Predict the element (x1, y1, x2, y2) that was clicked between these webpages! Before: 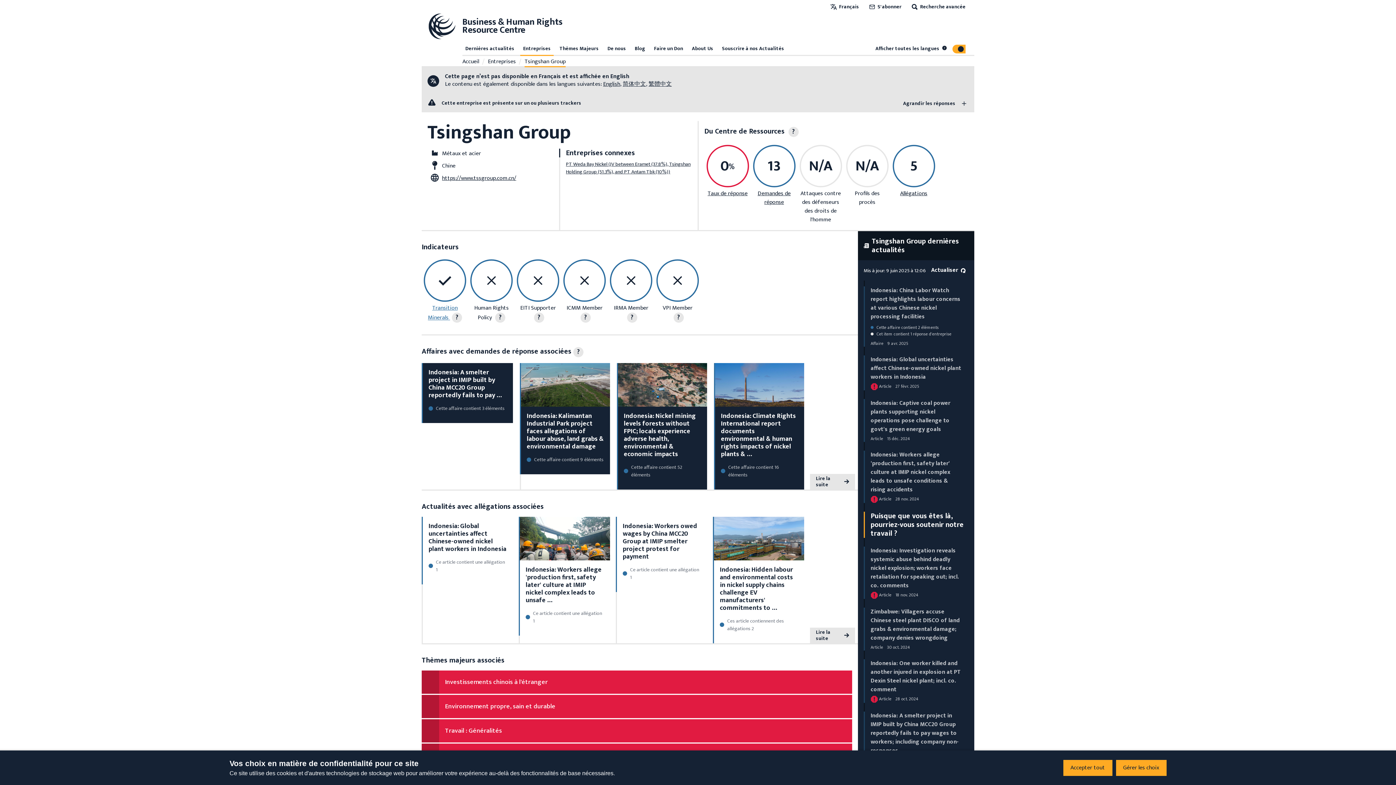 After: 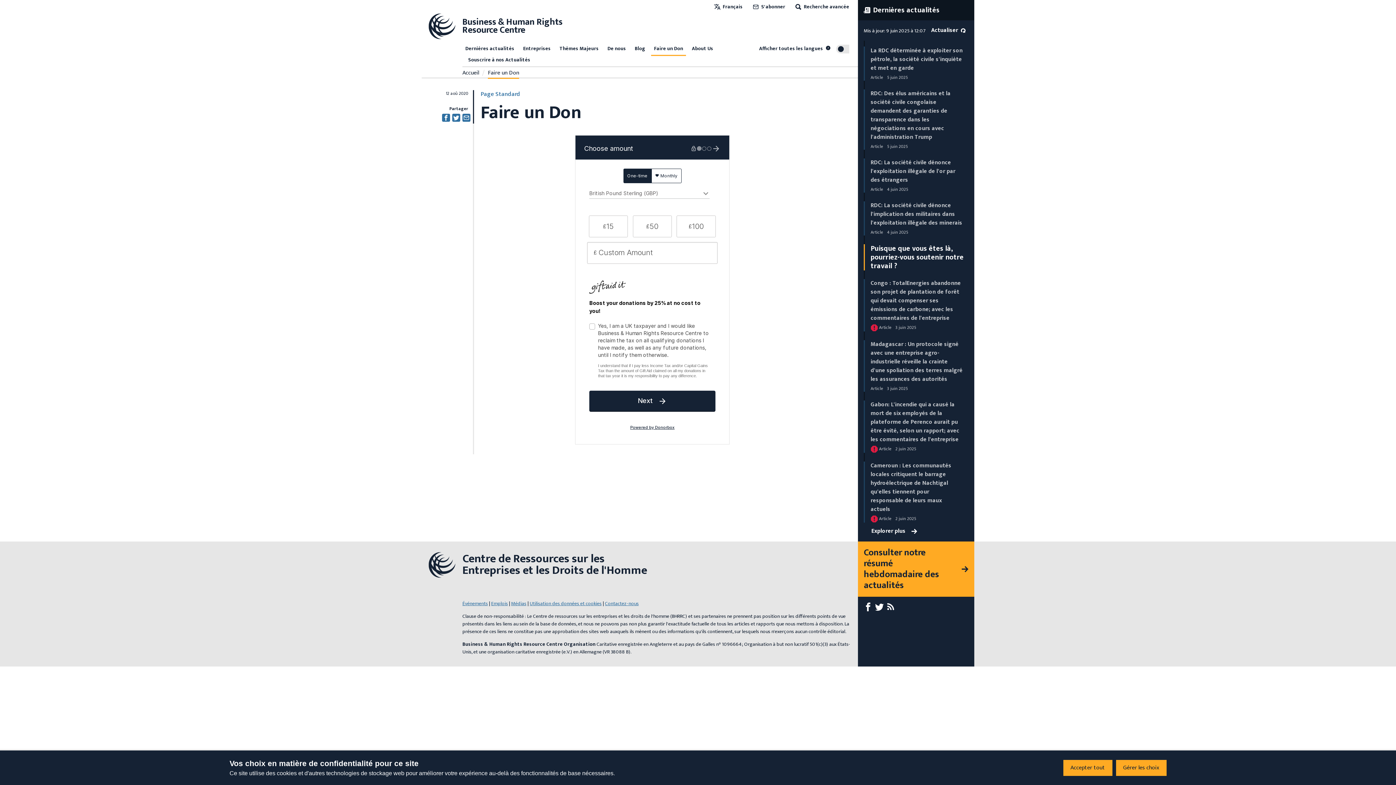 Action: bbox: (651, 43, 686, 54) label: Faire un Don